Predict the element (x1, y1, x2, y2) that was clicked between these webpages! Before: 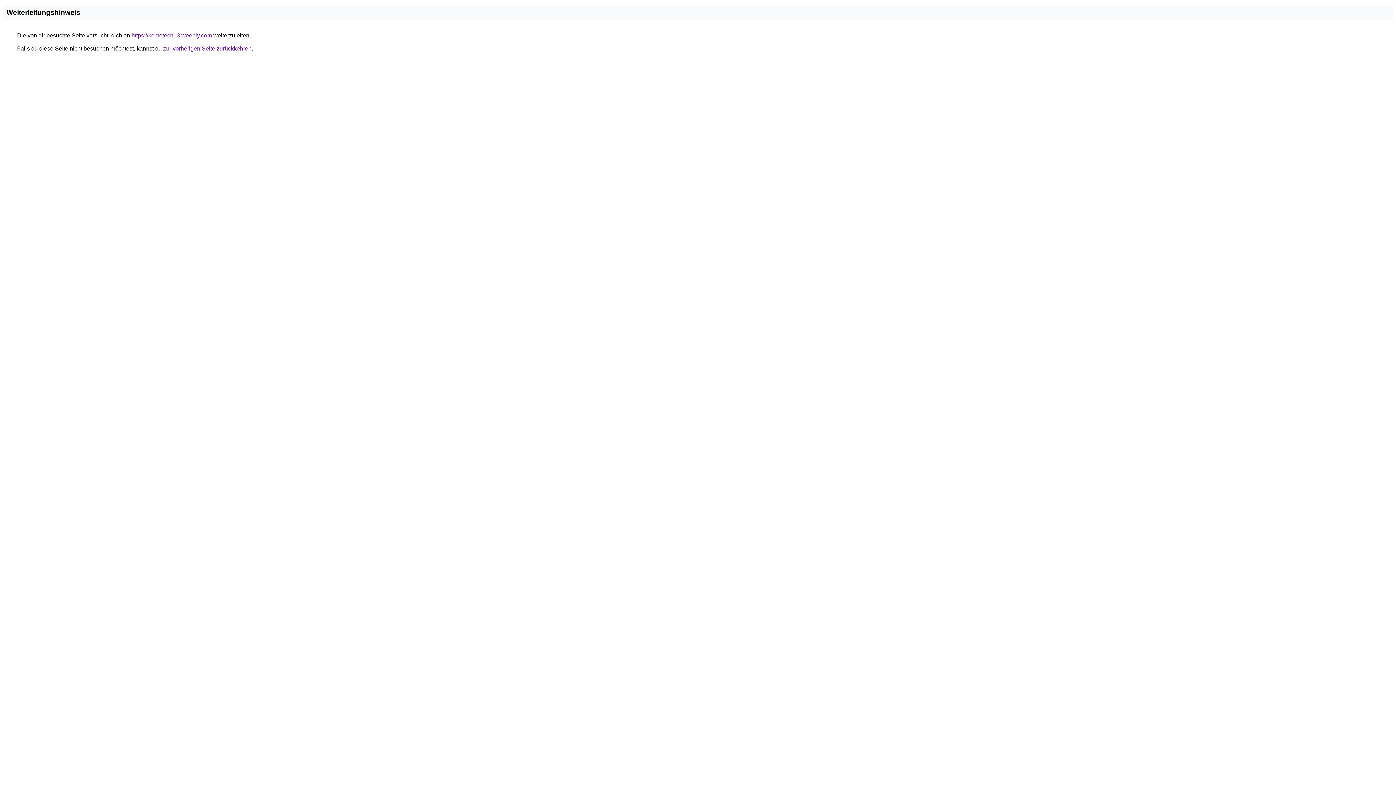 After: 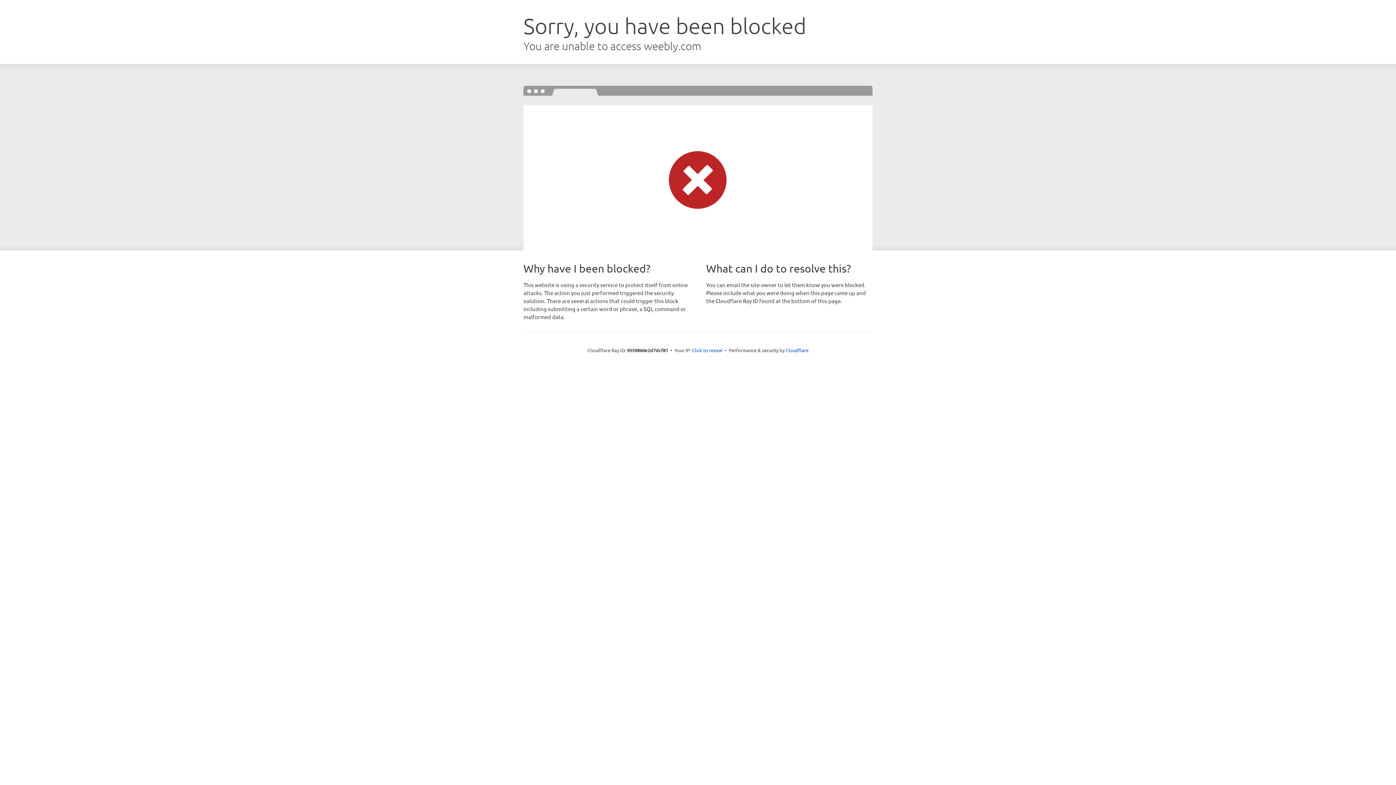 Action: bbox: (131, 32, 212, 38) label: https://kemotech13.weebly.com